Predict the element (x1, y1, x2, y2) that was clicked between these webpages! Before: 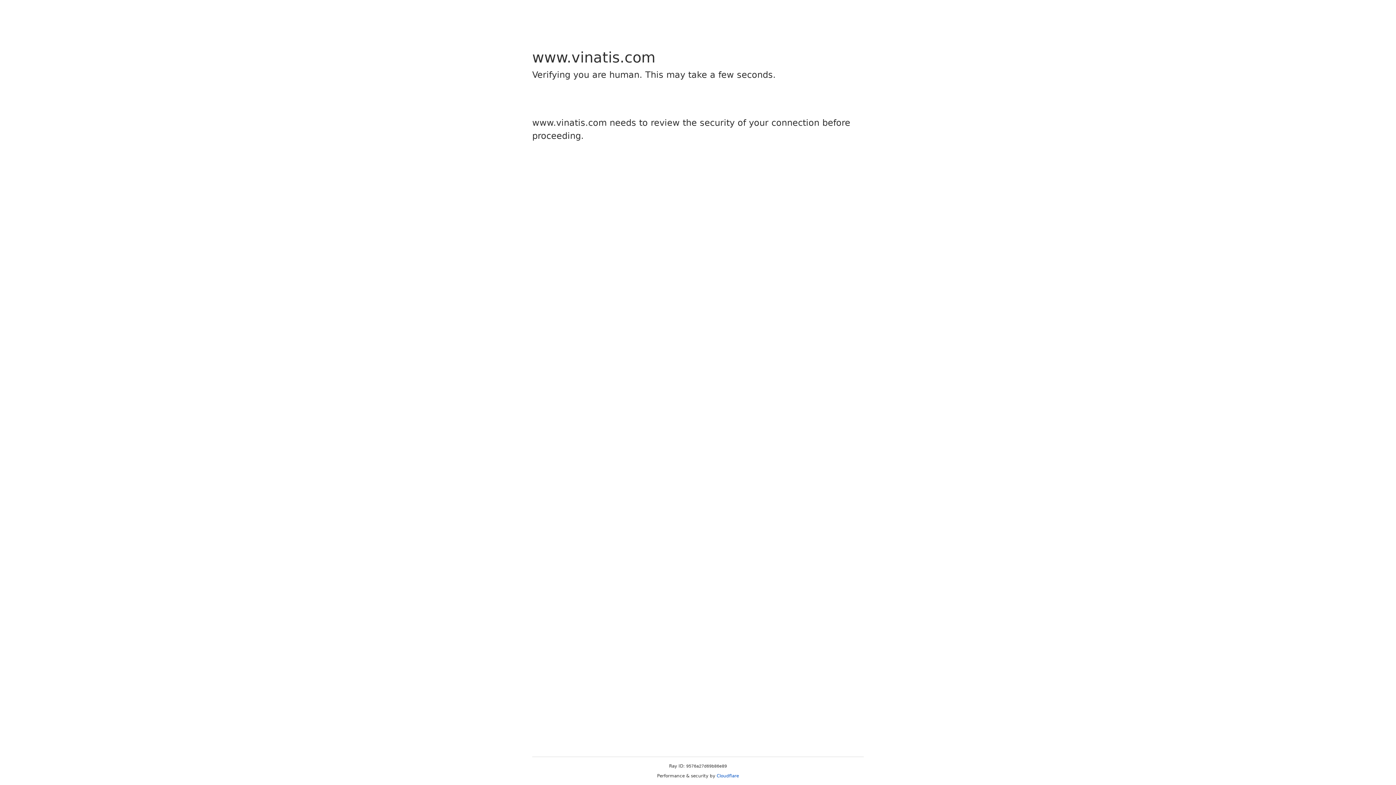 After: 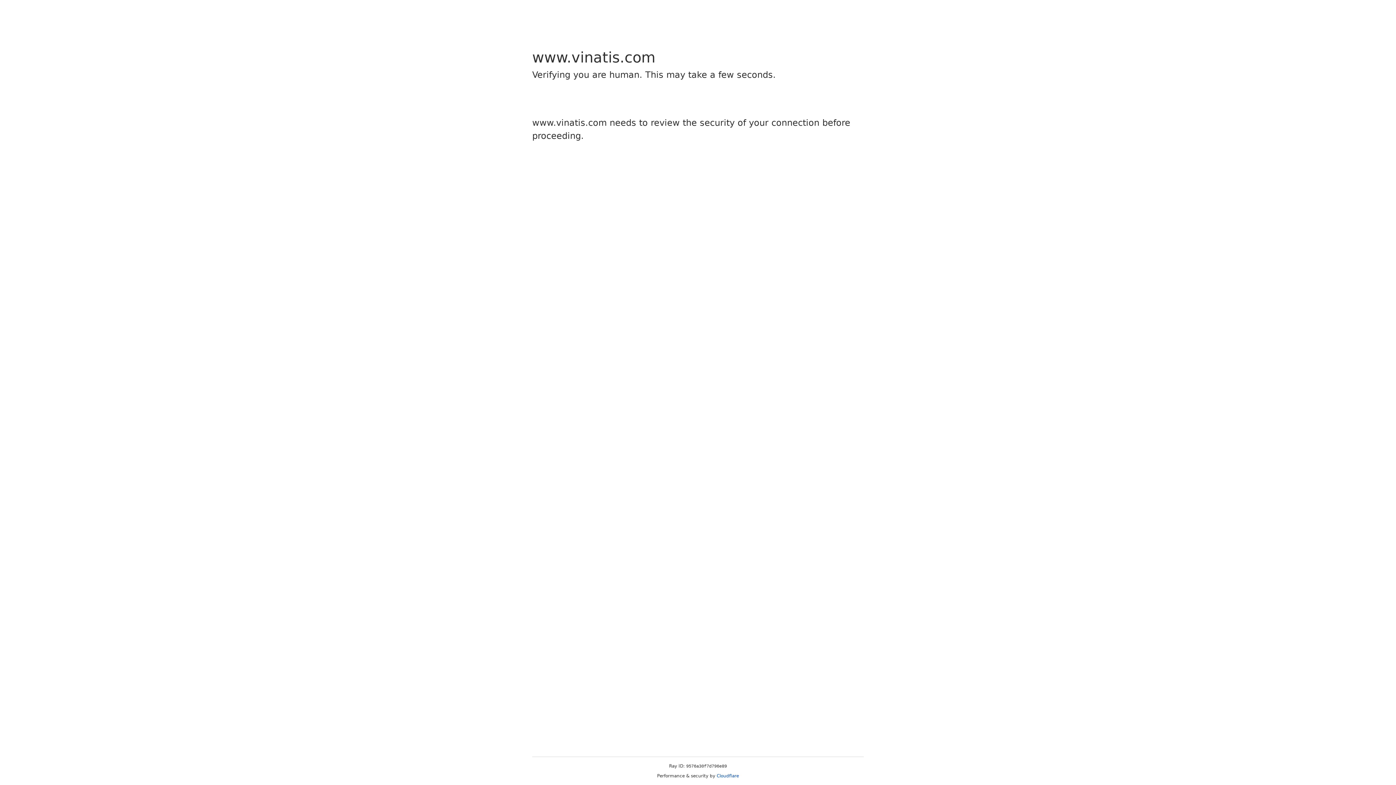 Action: label: Cloudflare bbox: (716, 773, 739, 778)